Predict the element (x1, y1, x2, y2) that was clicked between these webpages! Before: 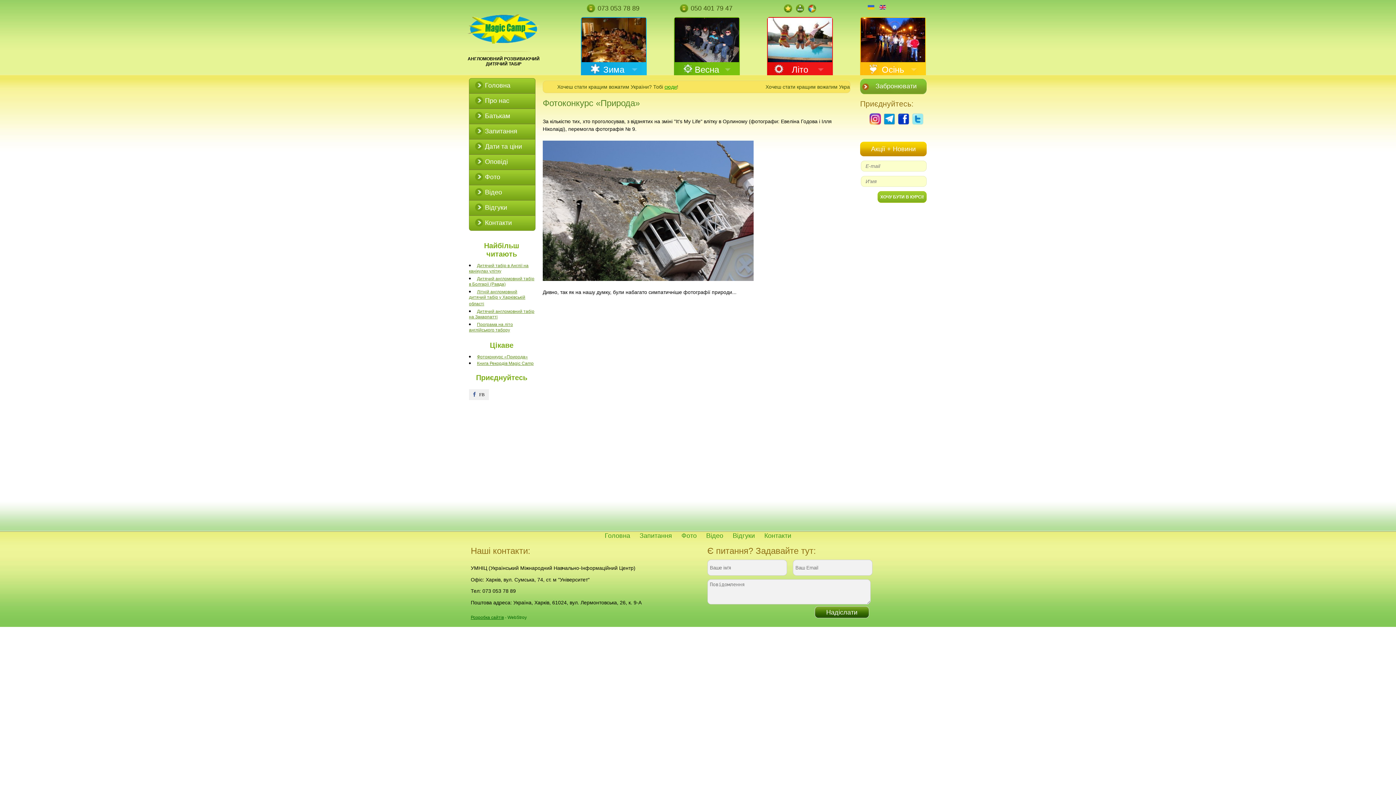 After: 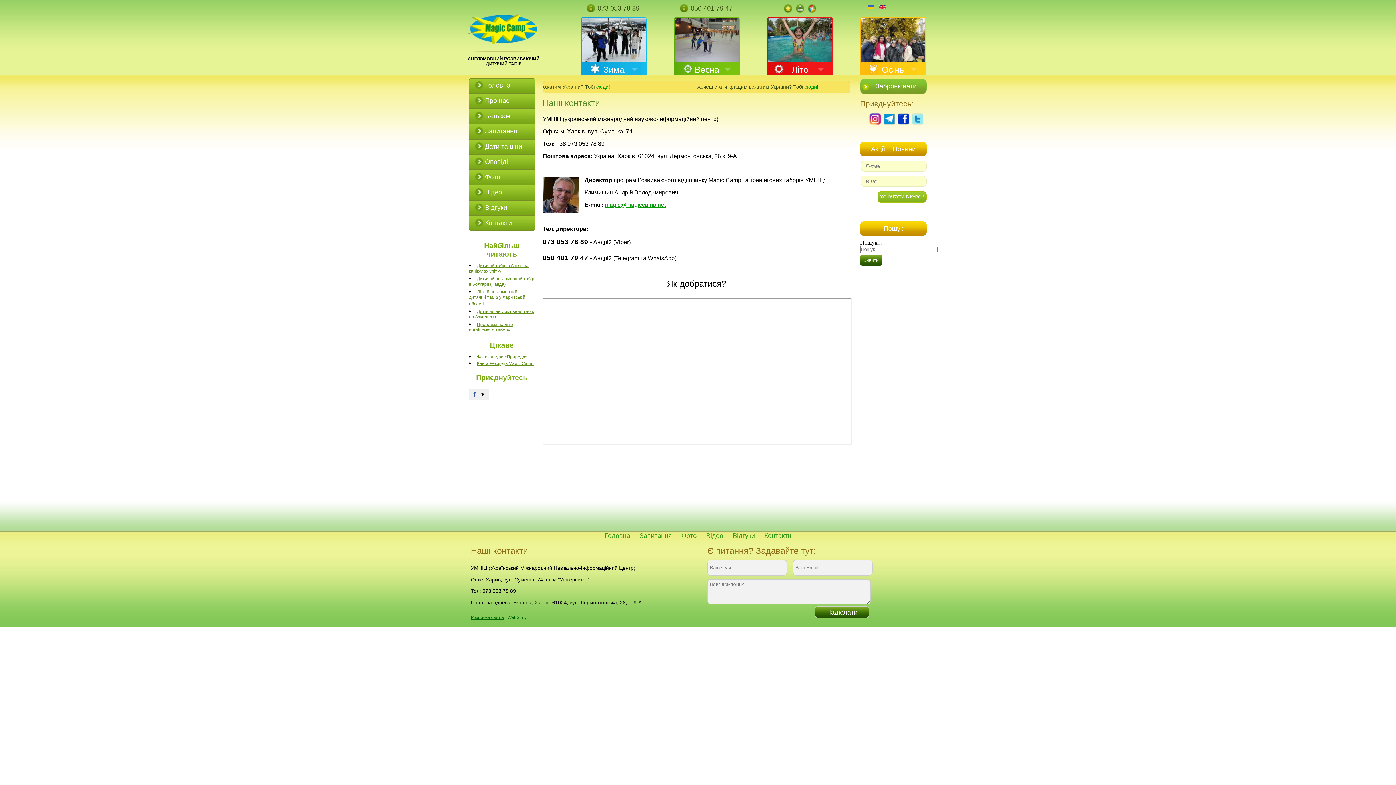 Action: label: Контакти bbox: (469, 215, 535, 230)